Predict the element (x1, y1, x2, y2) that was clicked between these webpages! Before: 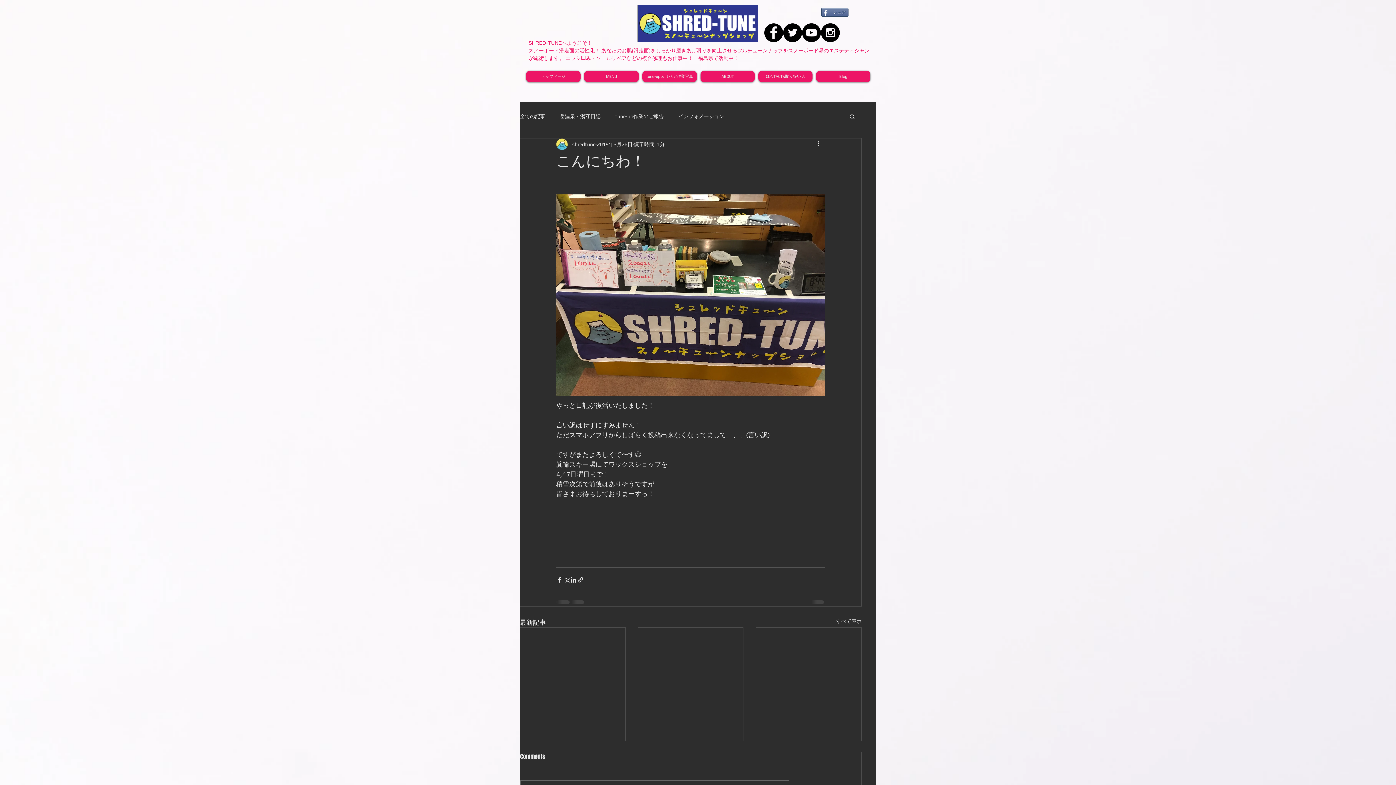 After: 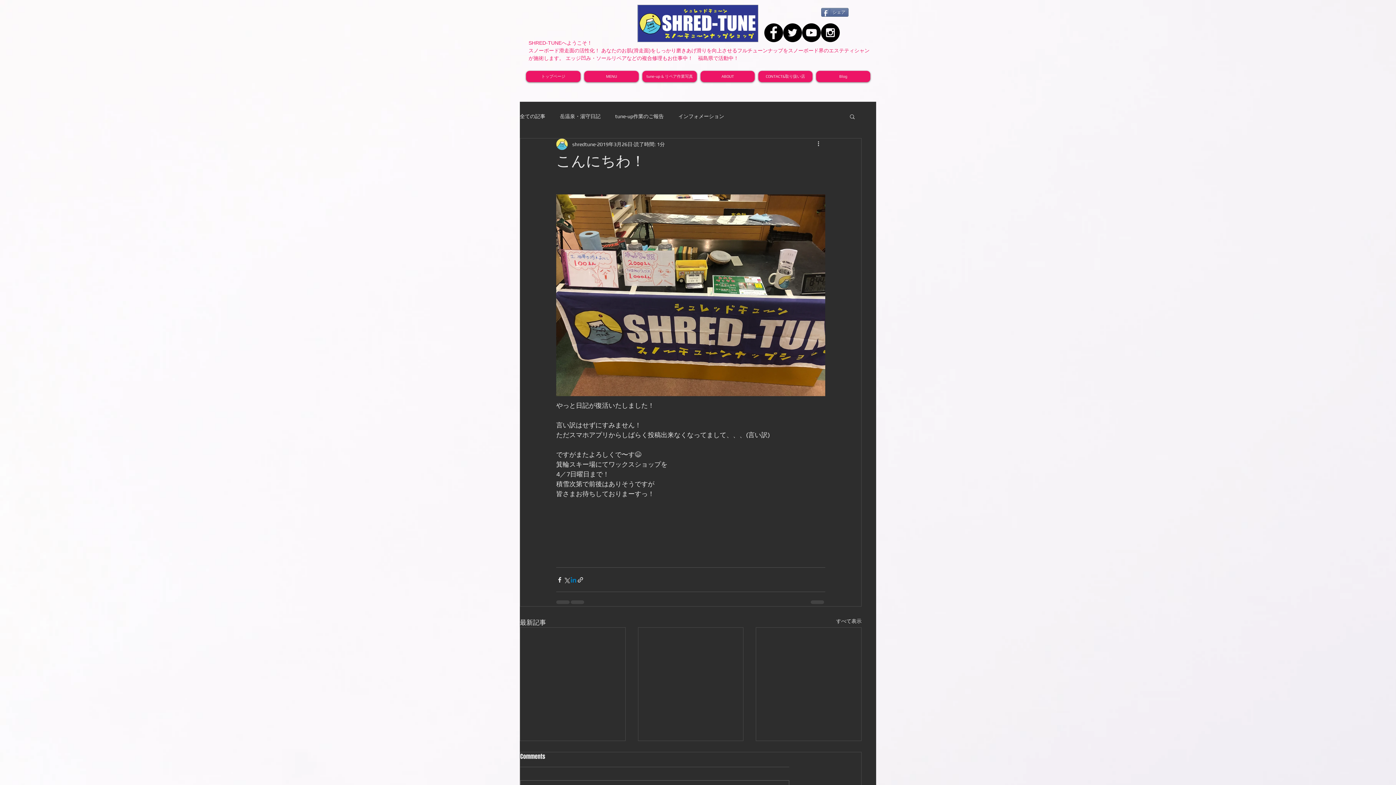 Action: label: LinkedIn でシェア bbox: (570, 576, 577, 583)